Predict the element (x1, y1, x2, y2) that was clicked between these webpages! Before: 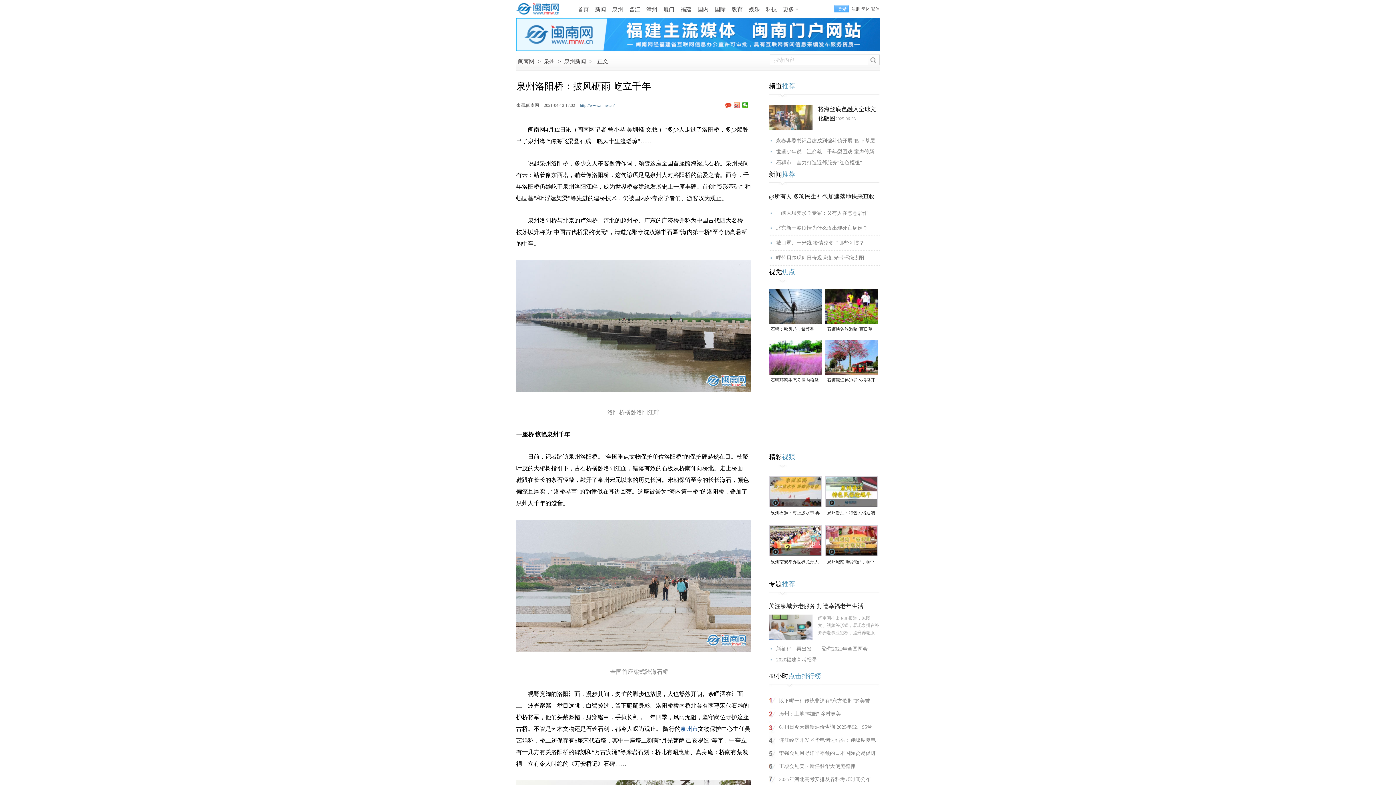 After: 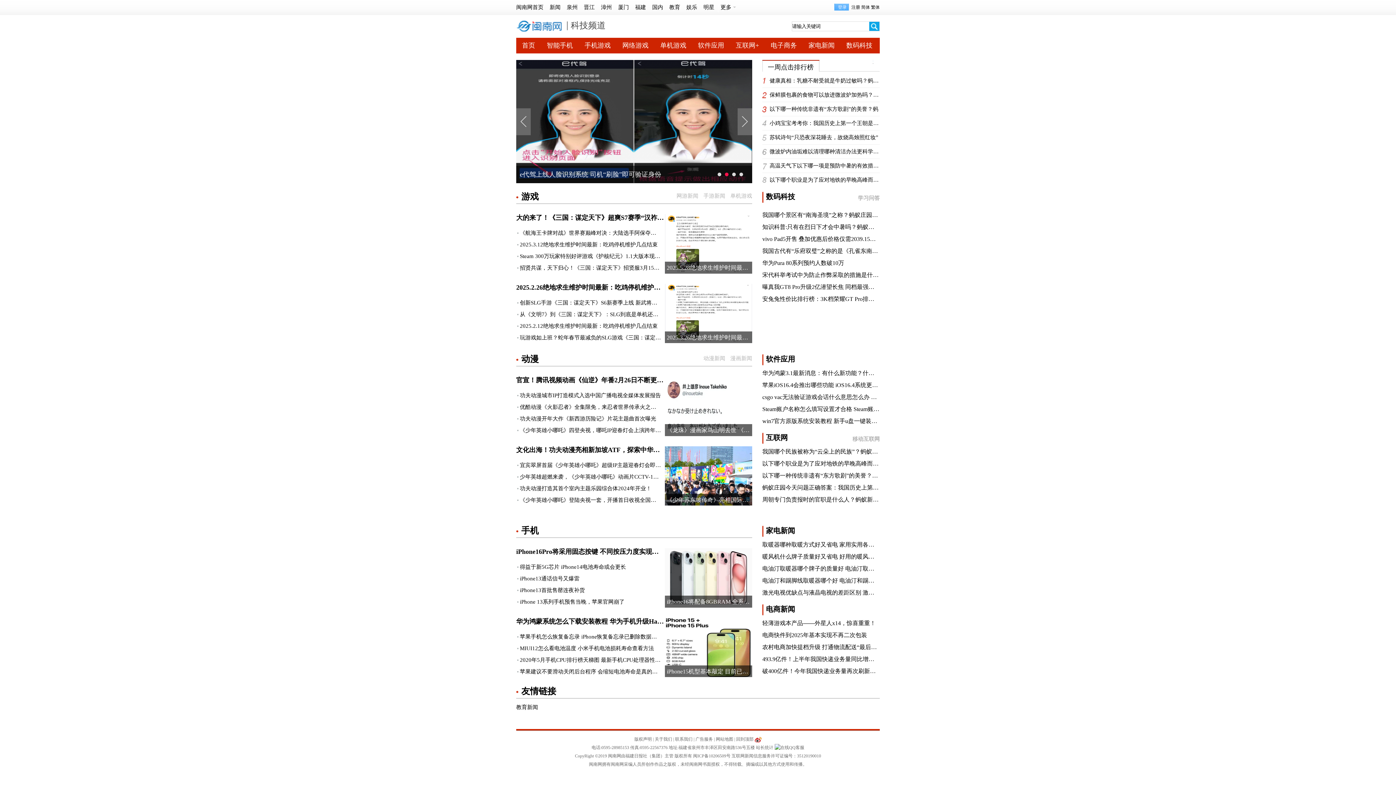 Action: bbox: (763, 4, 779, 14) label: 科技